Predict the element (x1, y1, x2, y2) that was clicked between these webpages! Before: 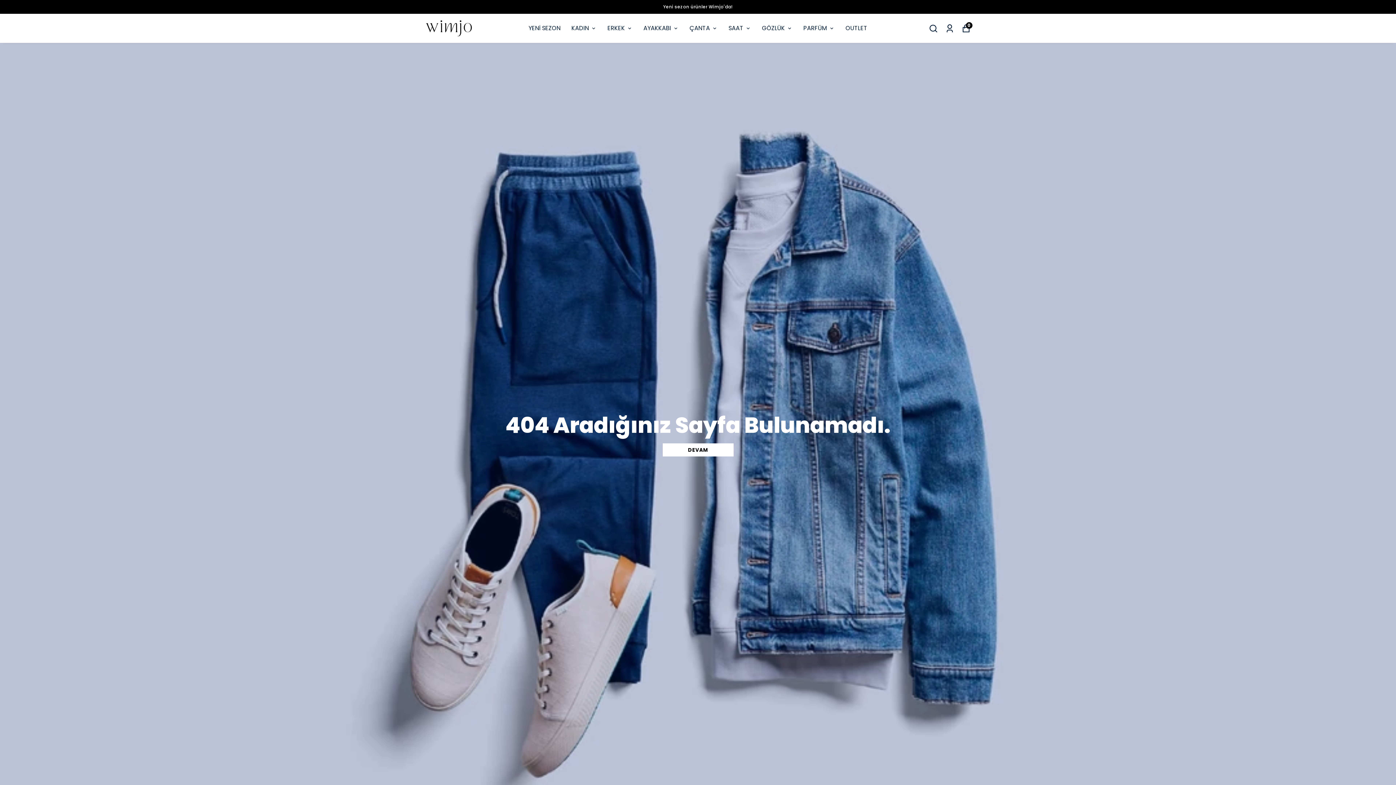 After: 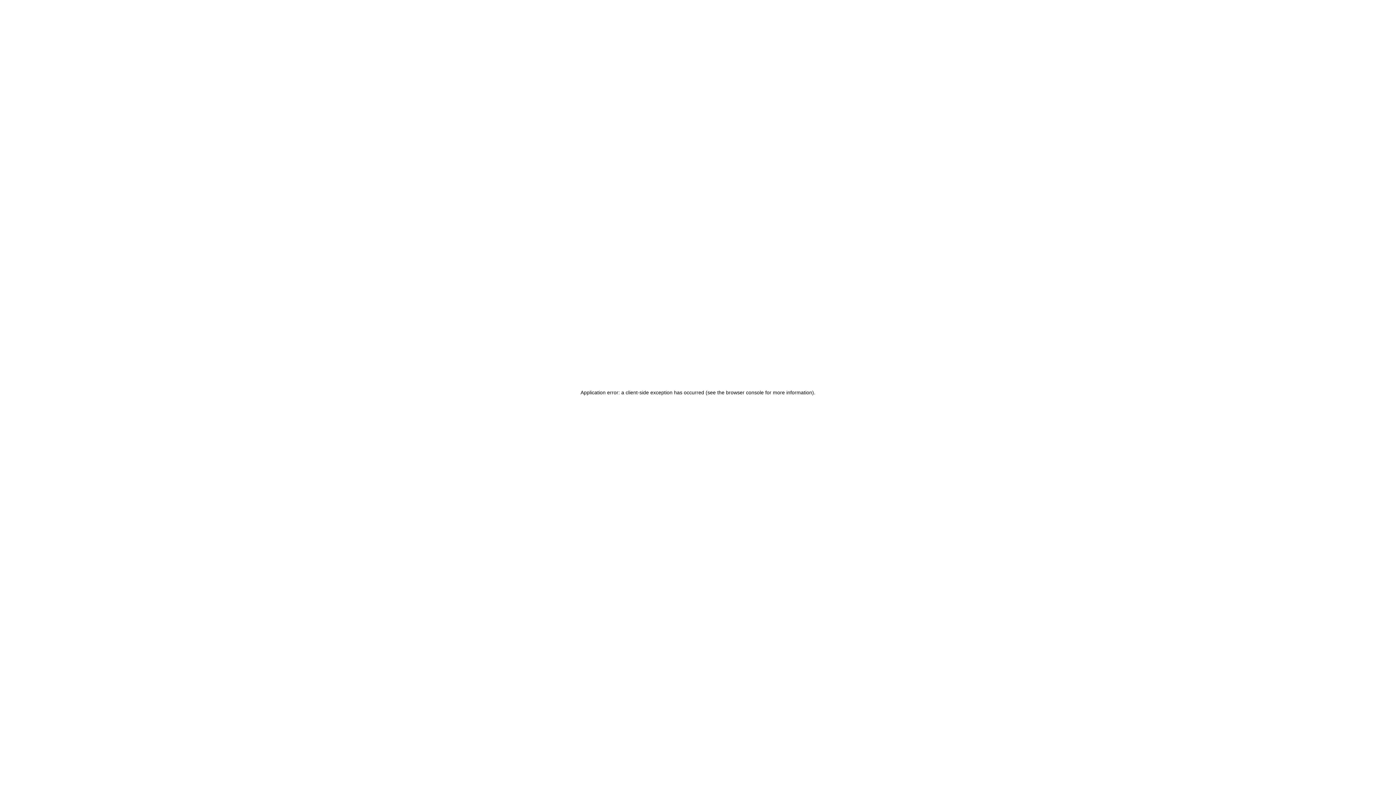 Action: label: PARFÜM bbox: (803, 23, 834, 33)